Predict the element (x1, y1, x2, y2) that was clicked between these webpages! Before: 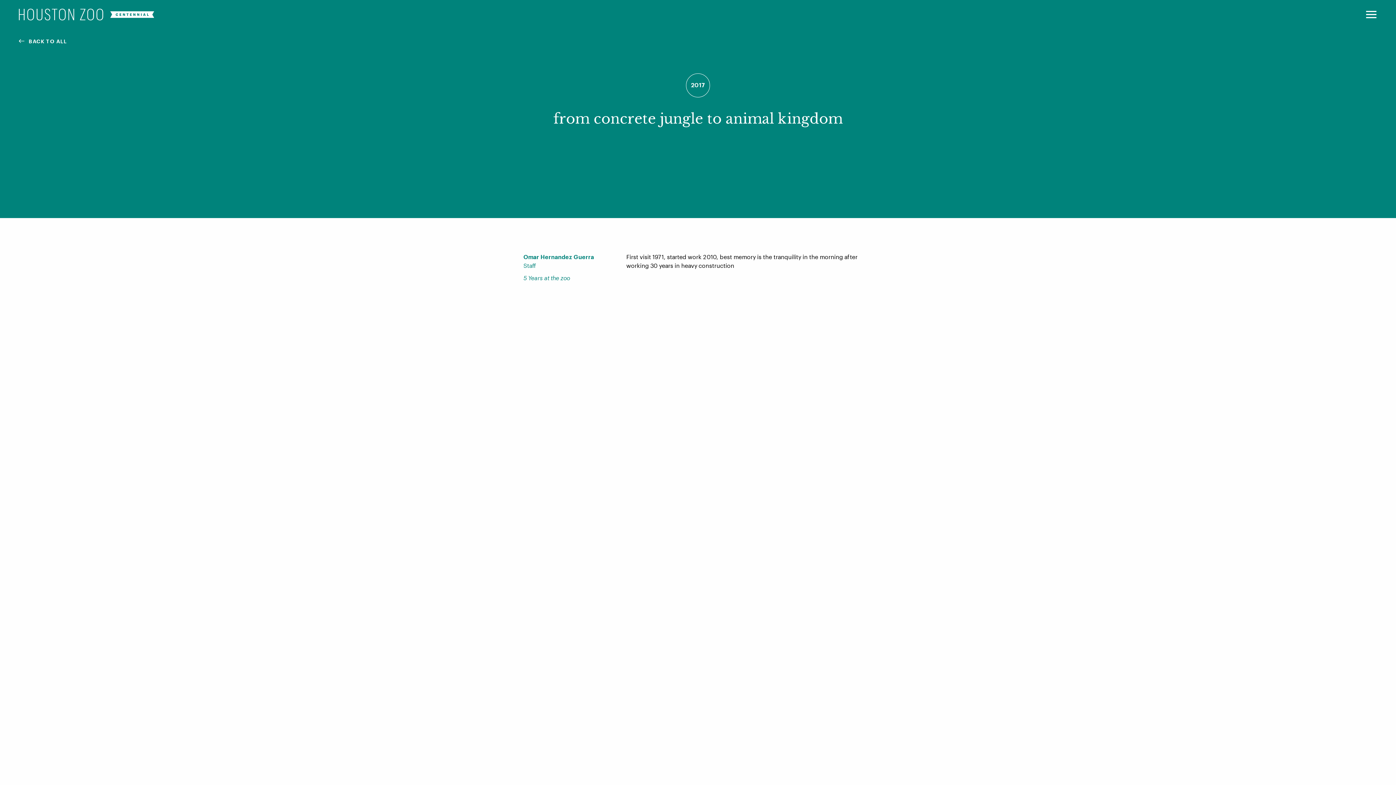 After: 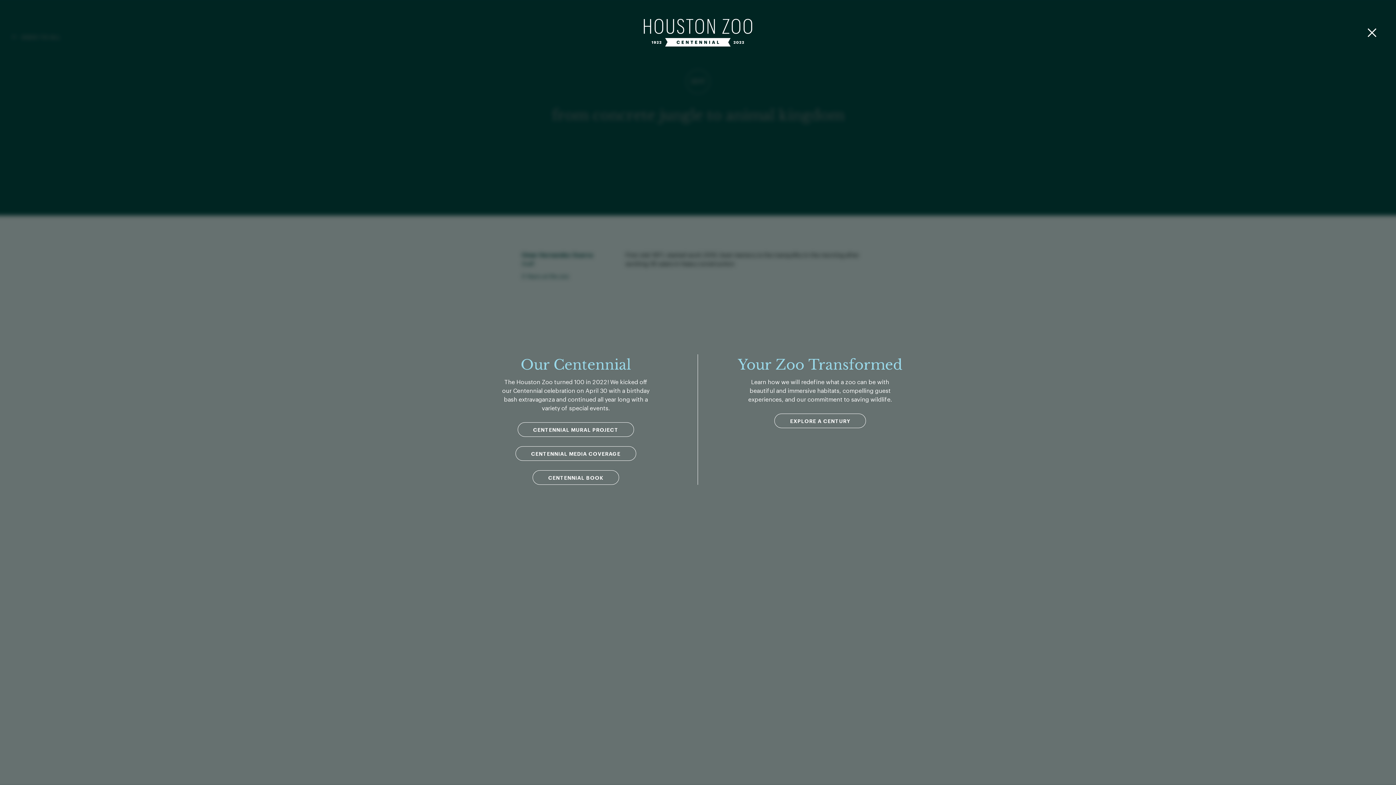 Action: bbox: (1365, 10, 1377, 18)